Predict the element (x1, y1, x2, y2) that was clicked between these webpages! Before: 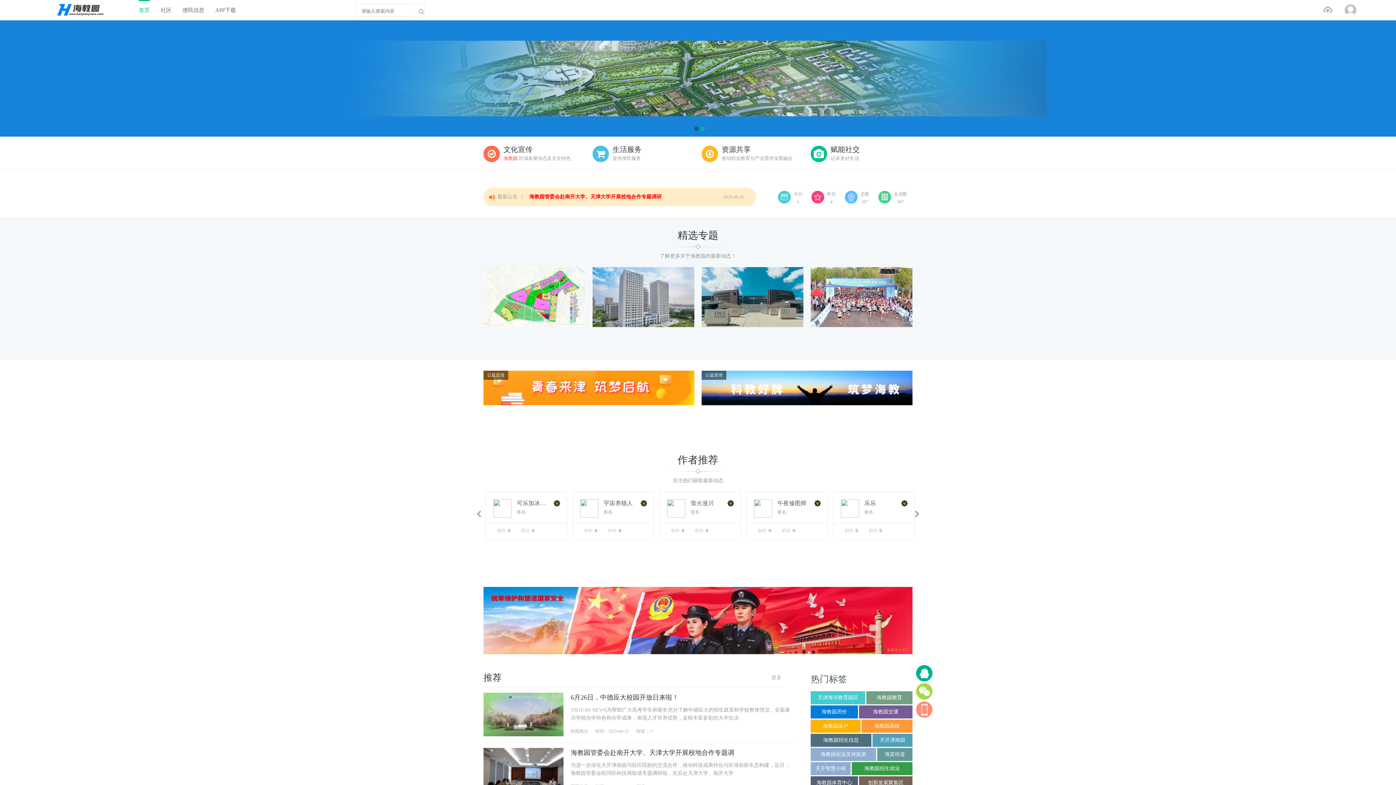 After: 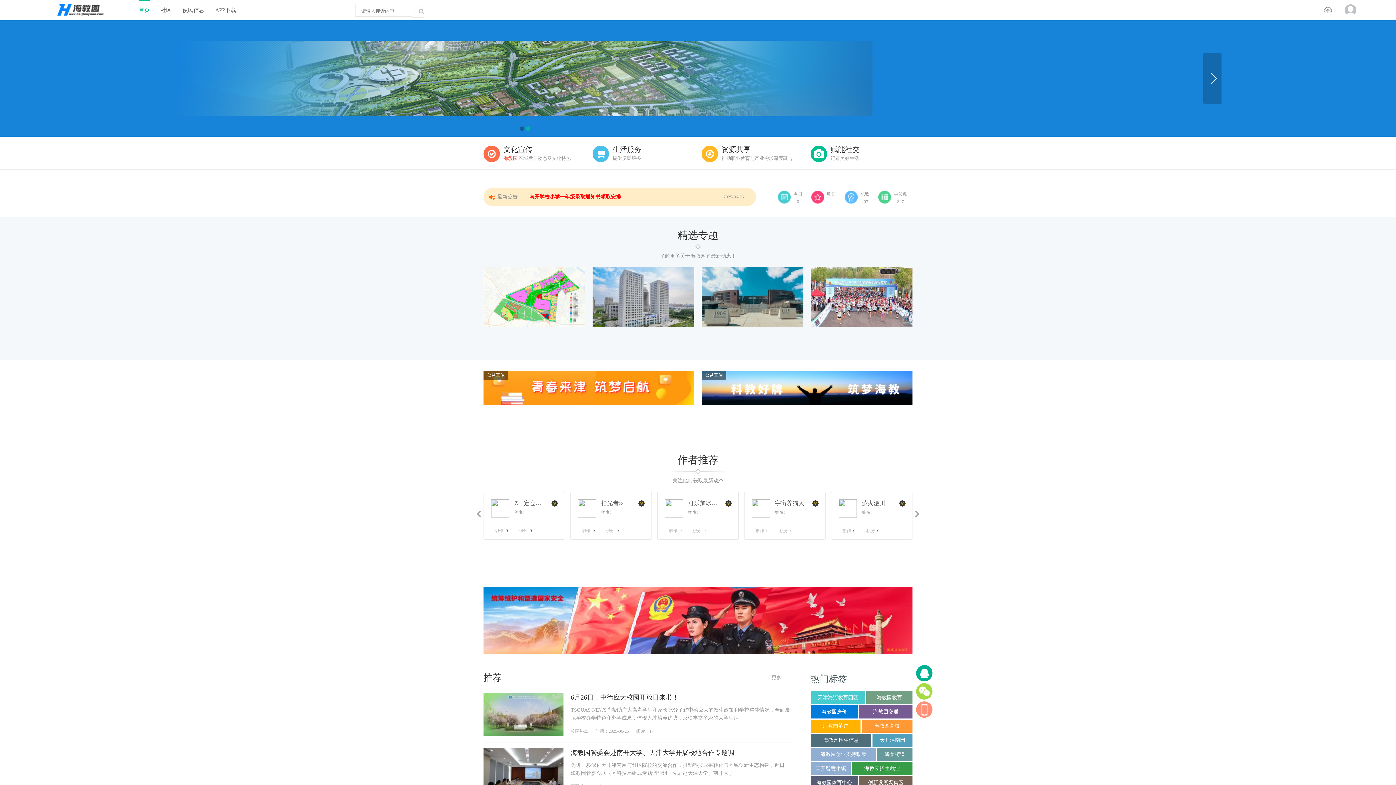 Action: bbox: (-174, 20, 1570, 136)